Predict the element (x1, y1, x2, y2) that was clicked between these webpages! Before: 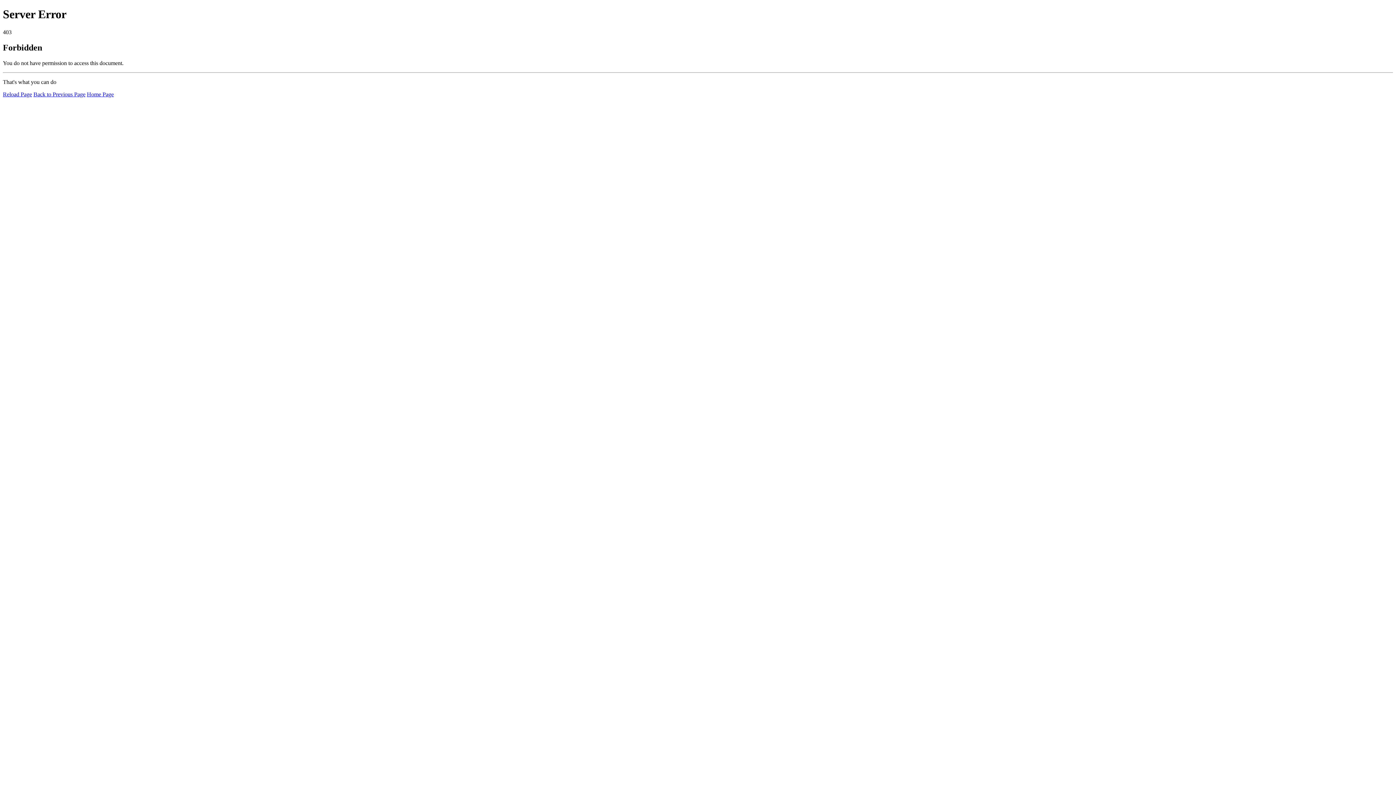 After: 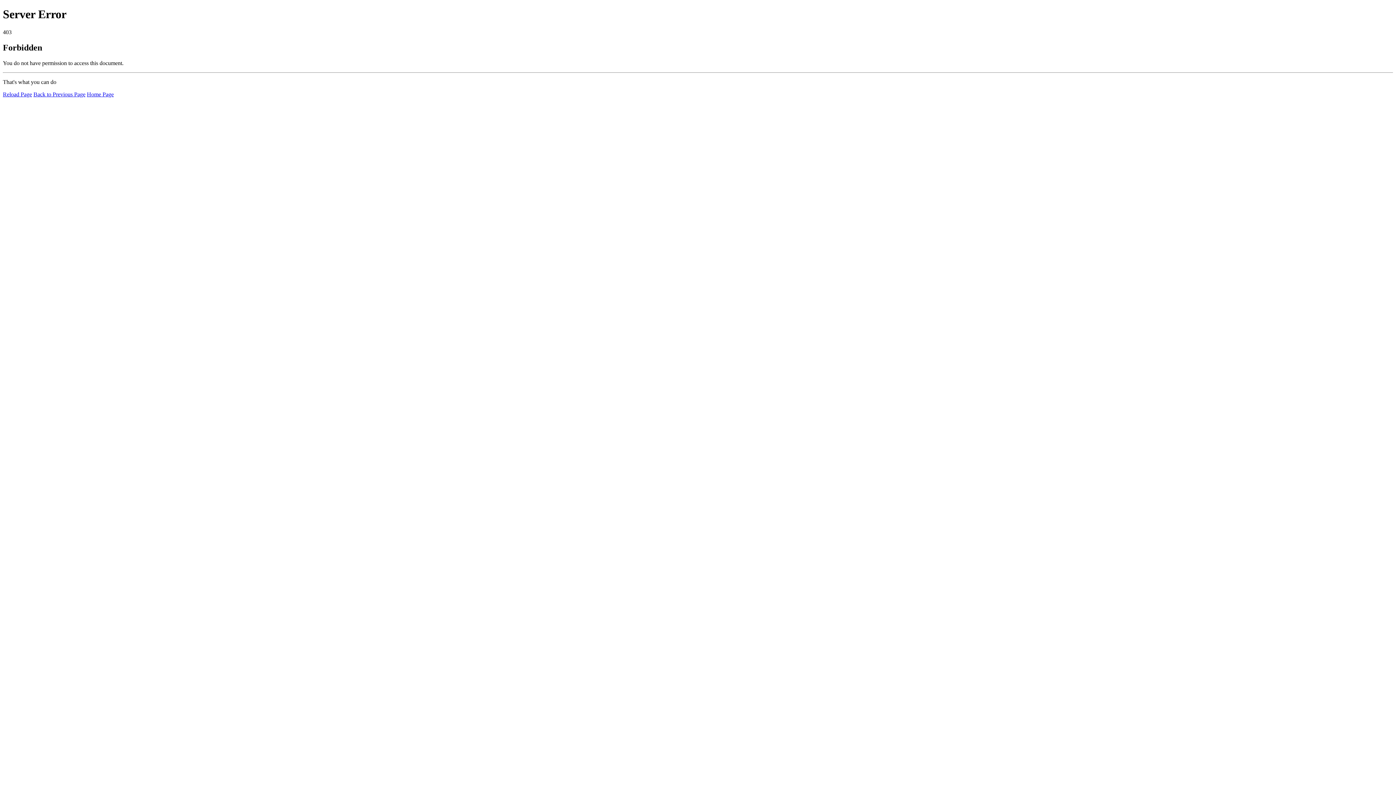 Action: label: Reload Page bbox: (2, 91, 32, 97)